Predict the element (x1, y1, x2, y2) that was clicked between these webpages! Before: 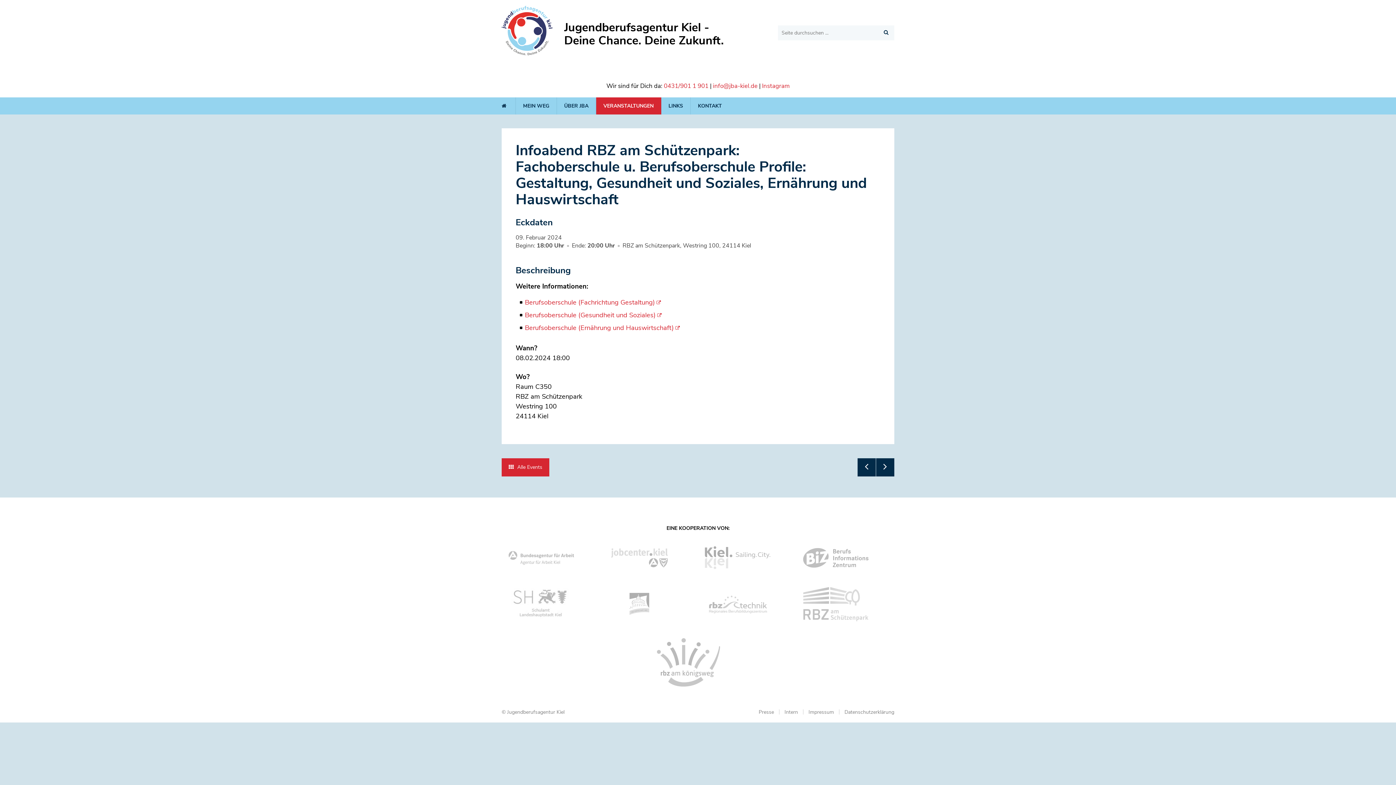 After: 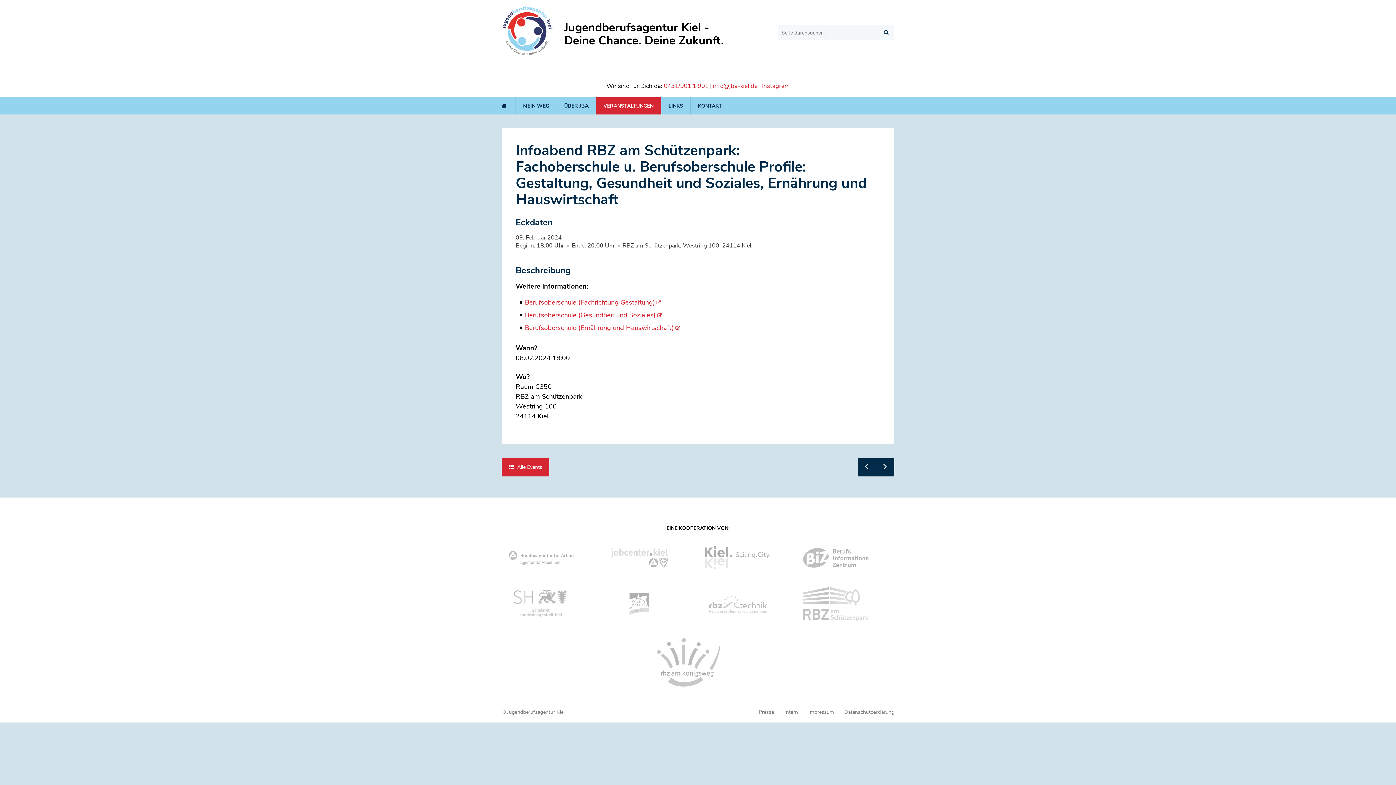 Action: bbox: (881, 28, 890, 36)